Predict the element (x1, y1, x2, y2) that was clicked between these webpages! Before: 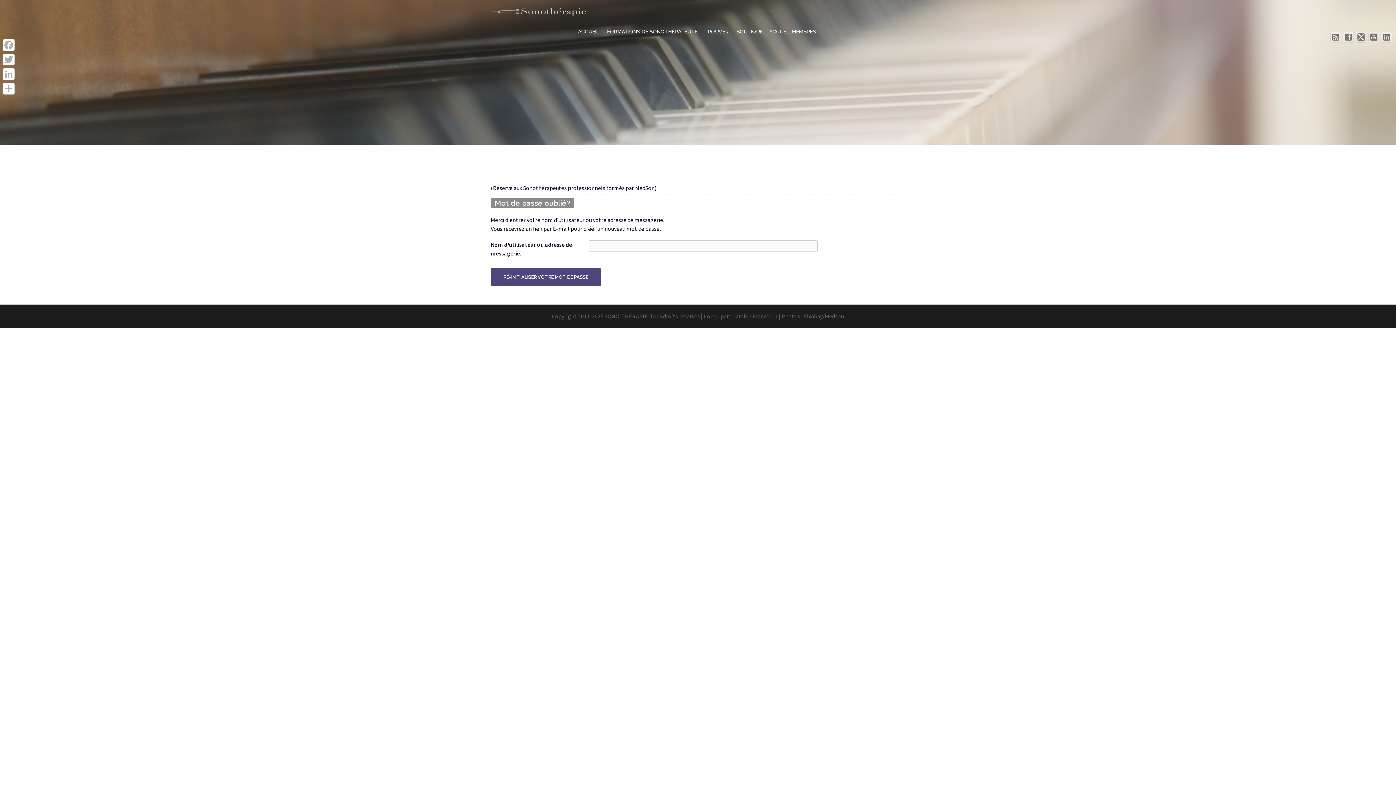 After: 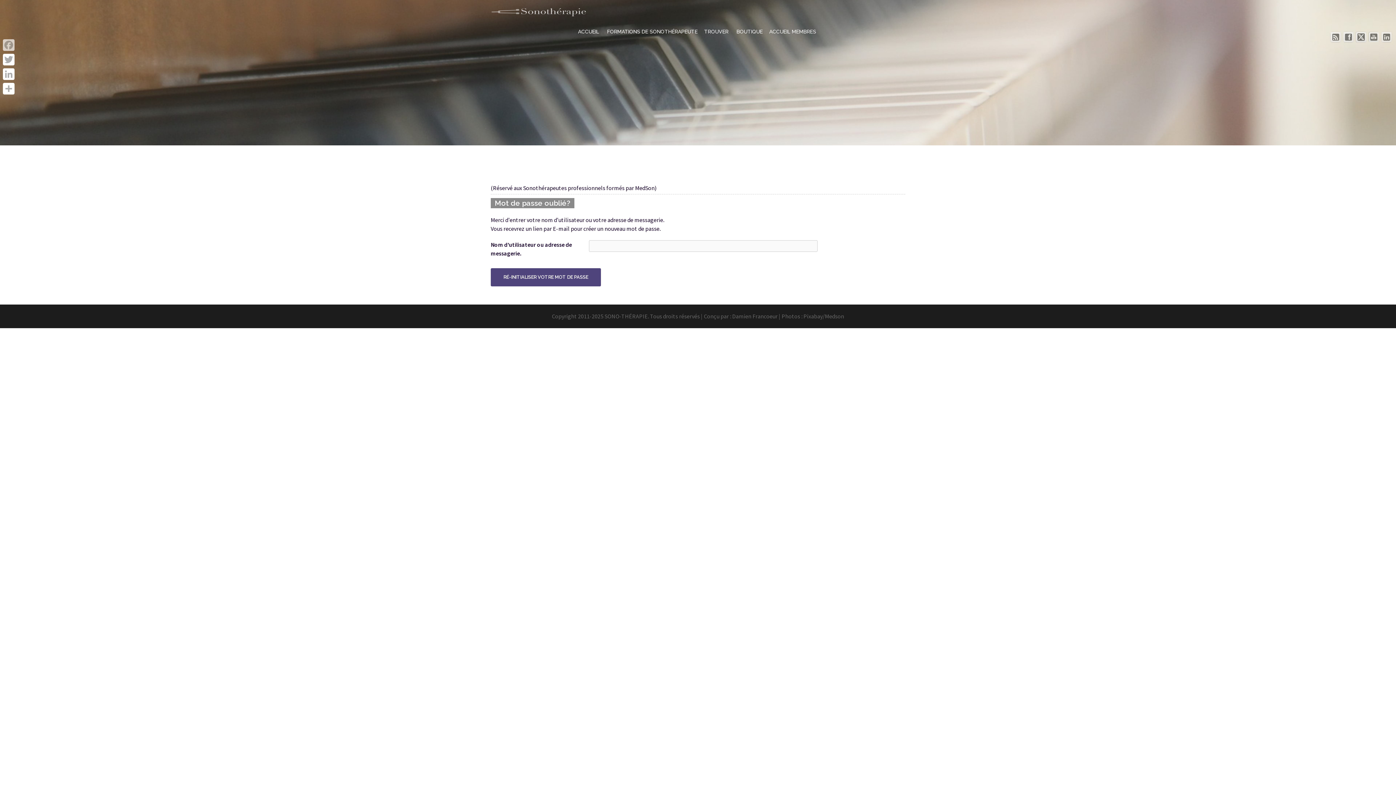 Action: bbox: (1, 37, 16, 52) label: Facebook